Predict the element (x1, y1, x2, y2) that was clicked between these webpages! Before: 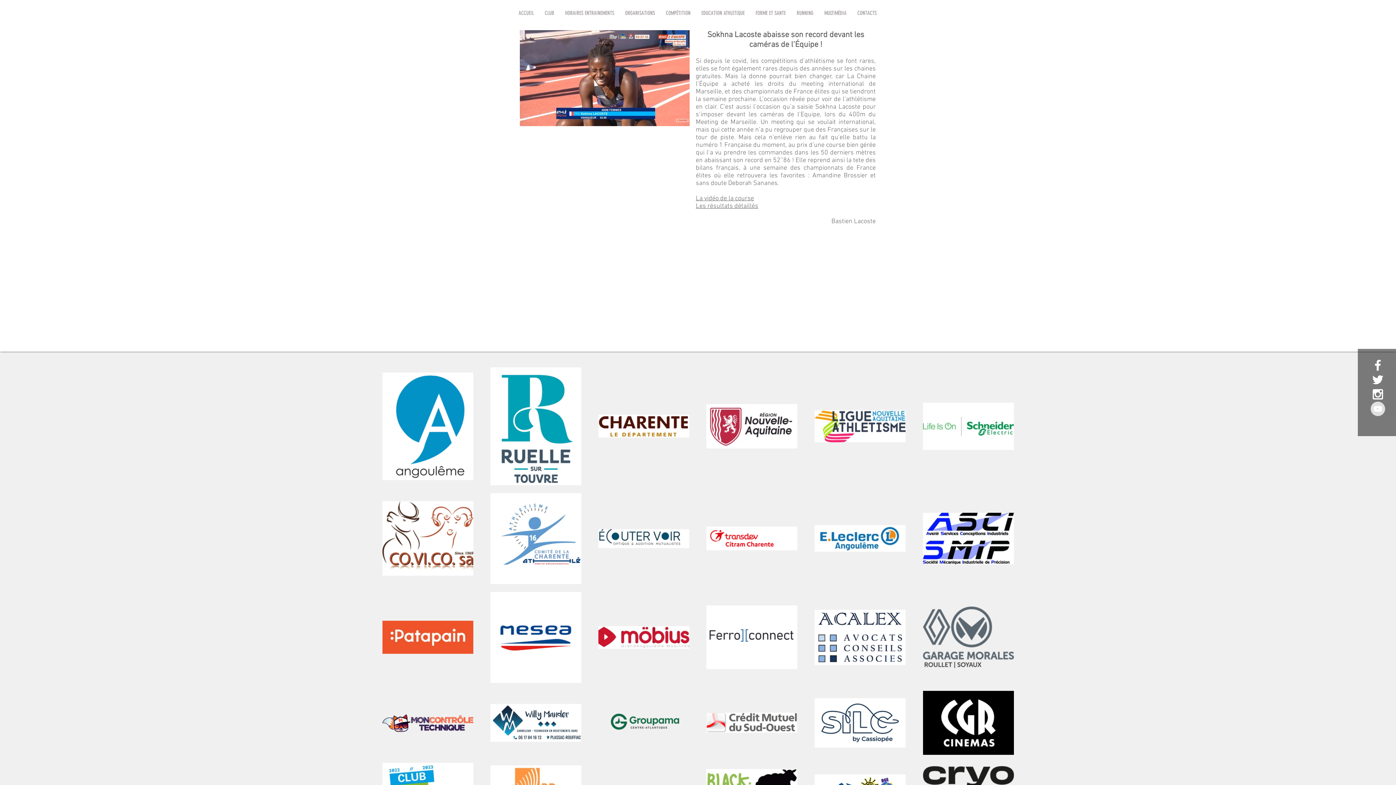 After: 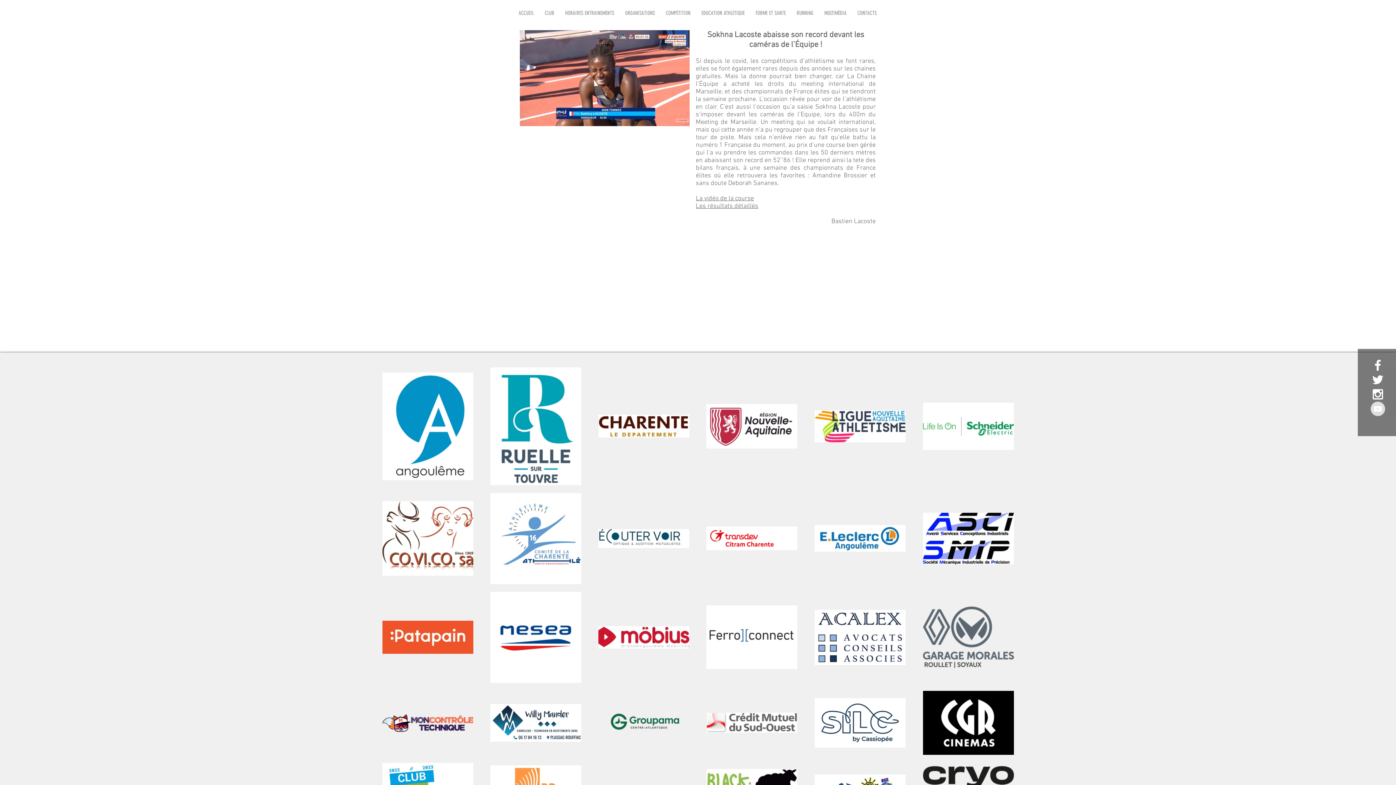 Action: label: White Facebook Icon bbox: (1370, 358, 1385, 372)